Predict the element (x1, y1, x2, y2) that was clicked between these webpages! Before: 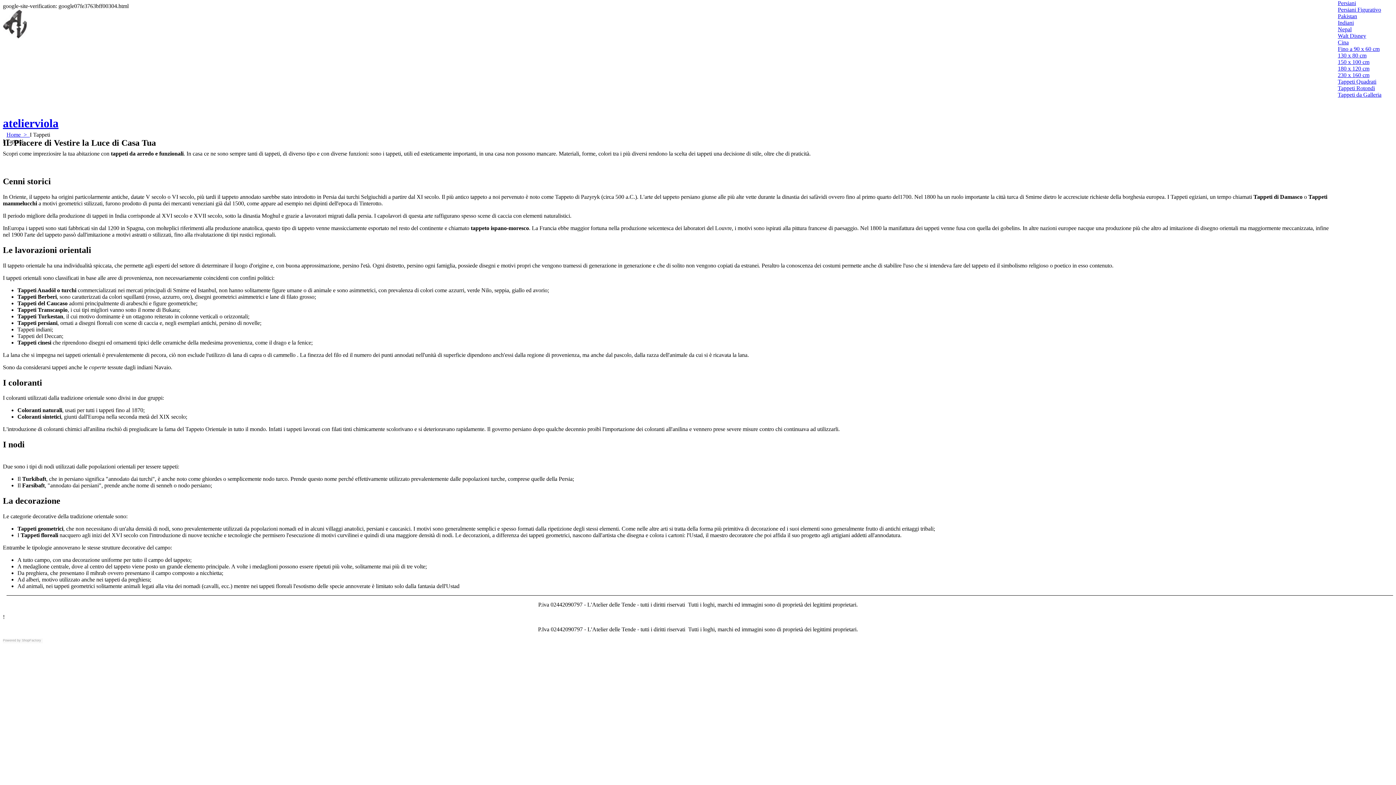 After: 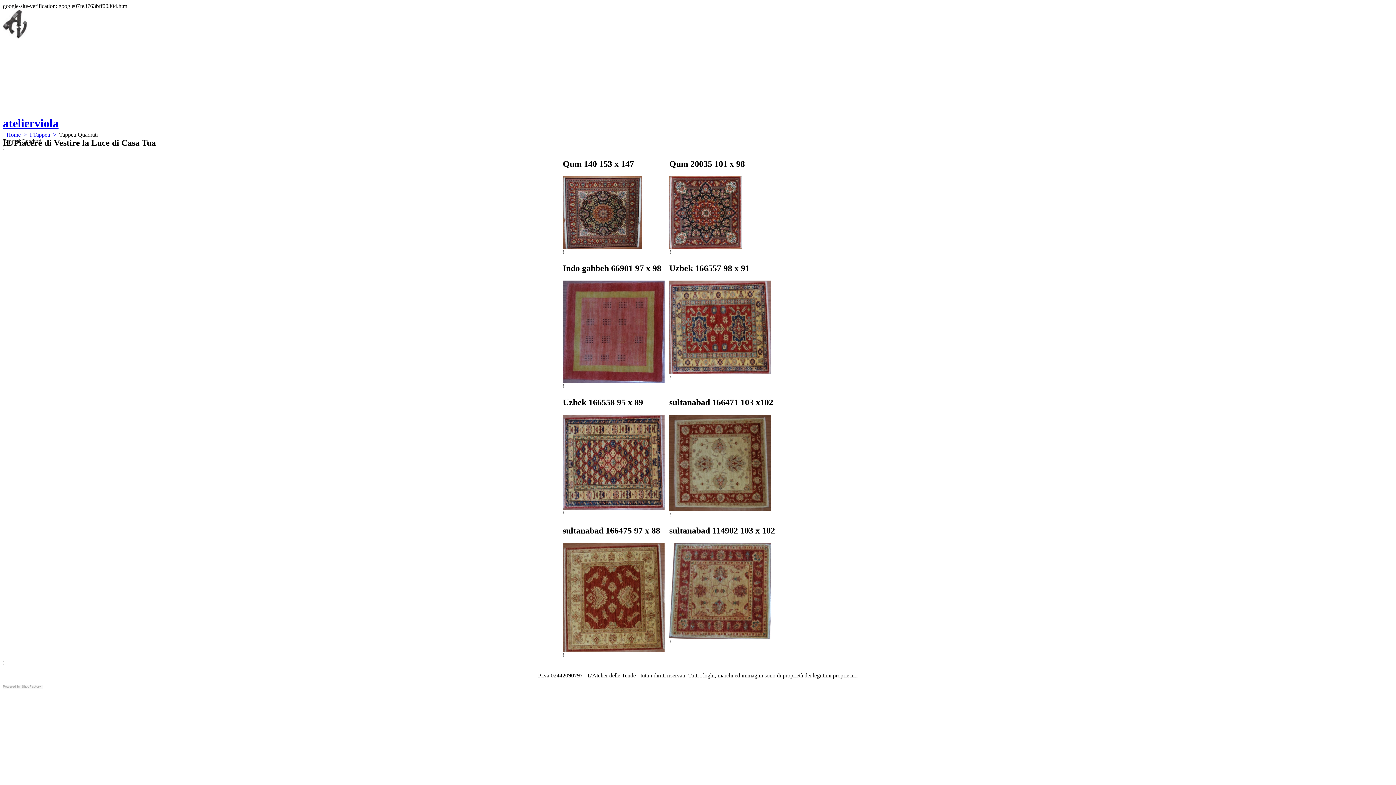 Action: bbox: (1338, 78, 1376, 84) label: Tappeti Quadrati